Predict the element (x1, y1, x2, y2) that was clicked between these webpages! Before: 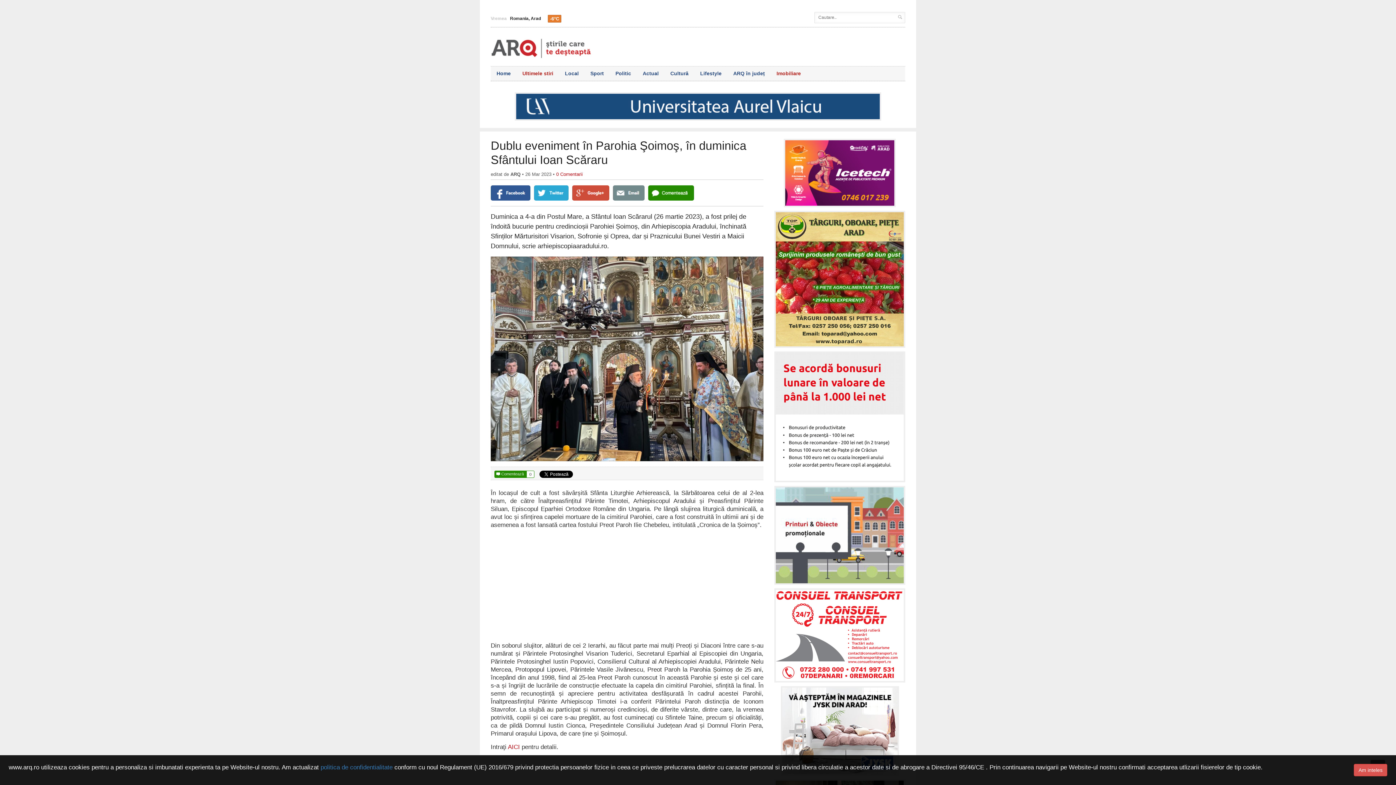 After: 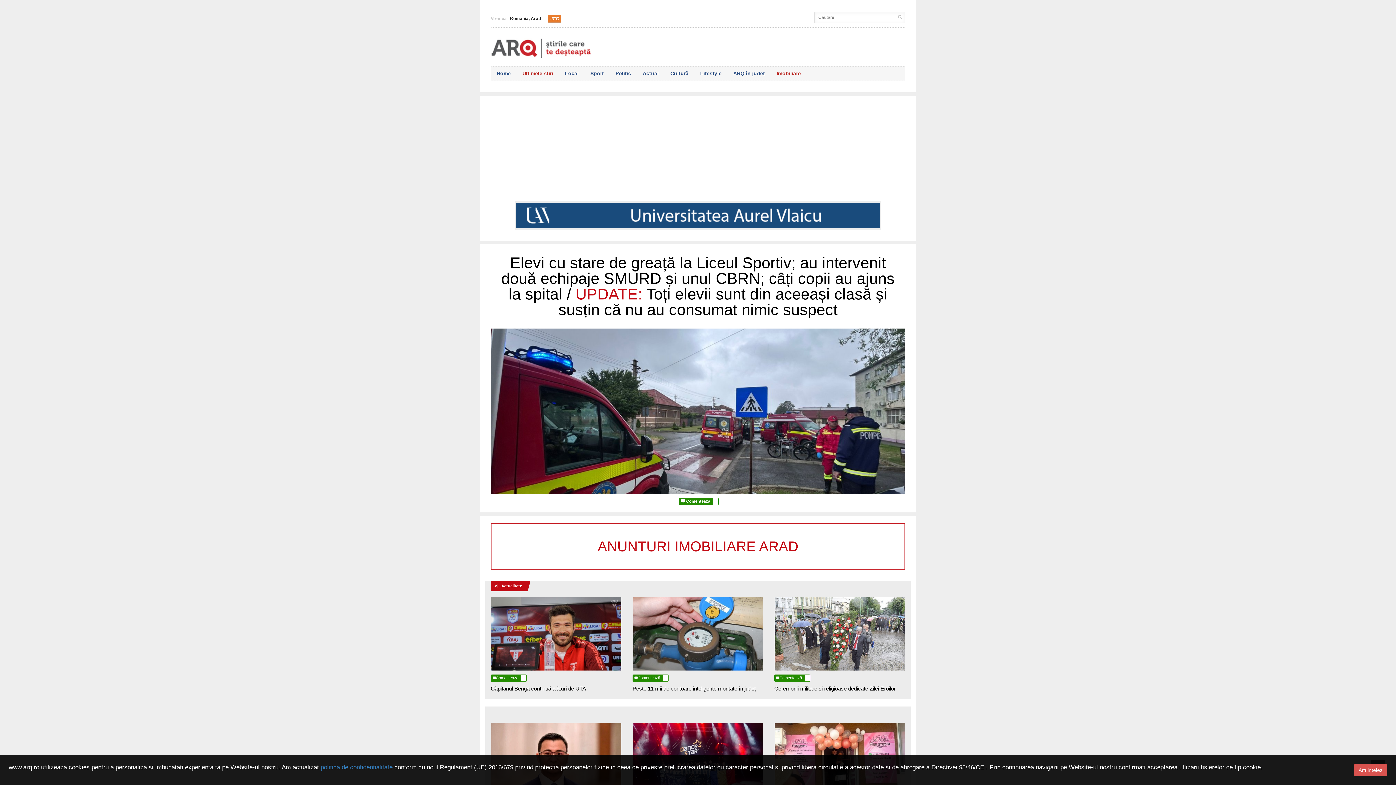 Action: bbox: (490, 35, 591, 58)